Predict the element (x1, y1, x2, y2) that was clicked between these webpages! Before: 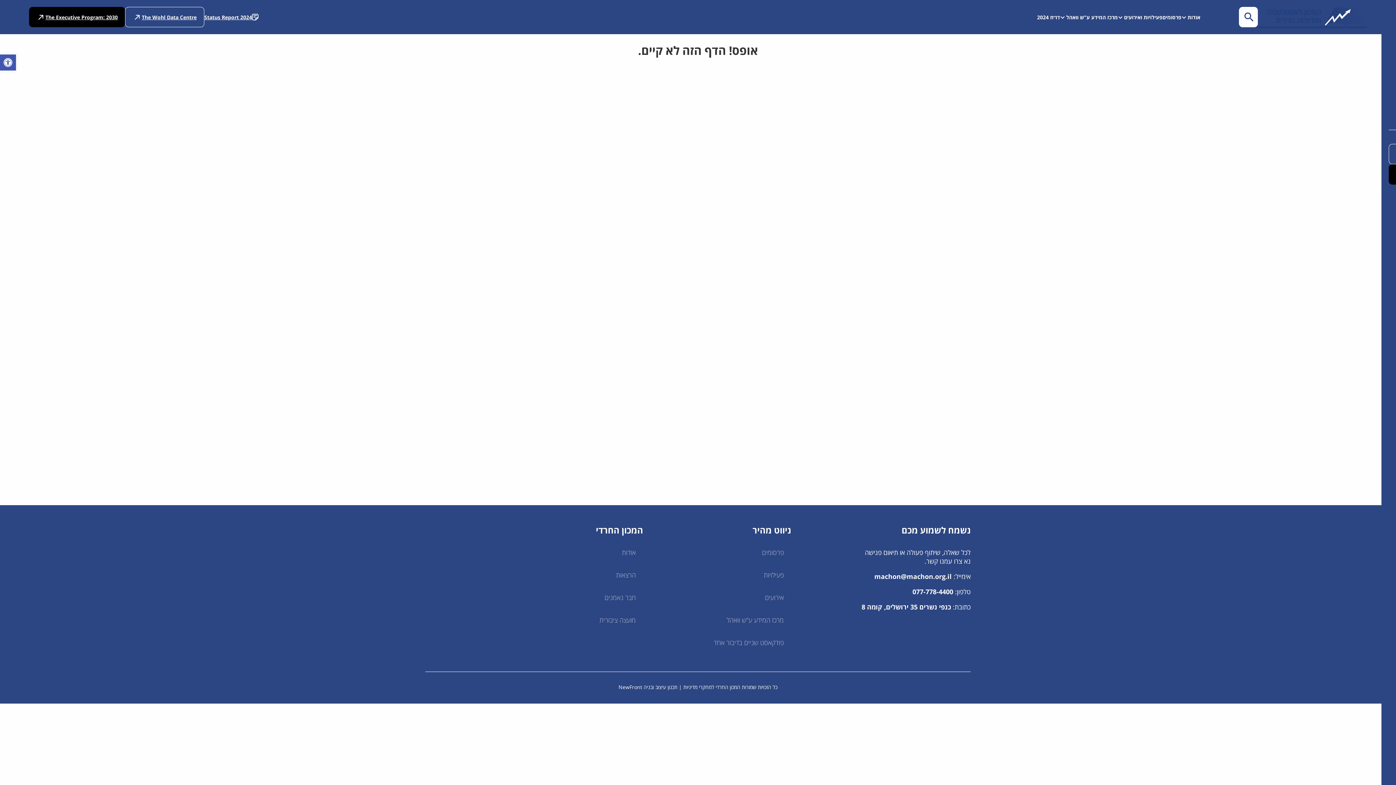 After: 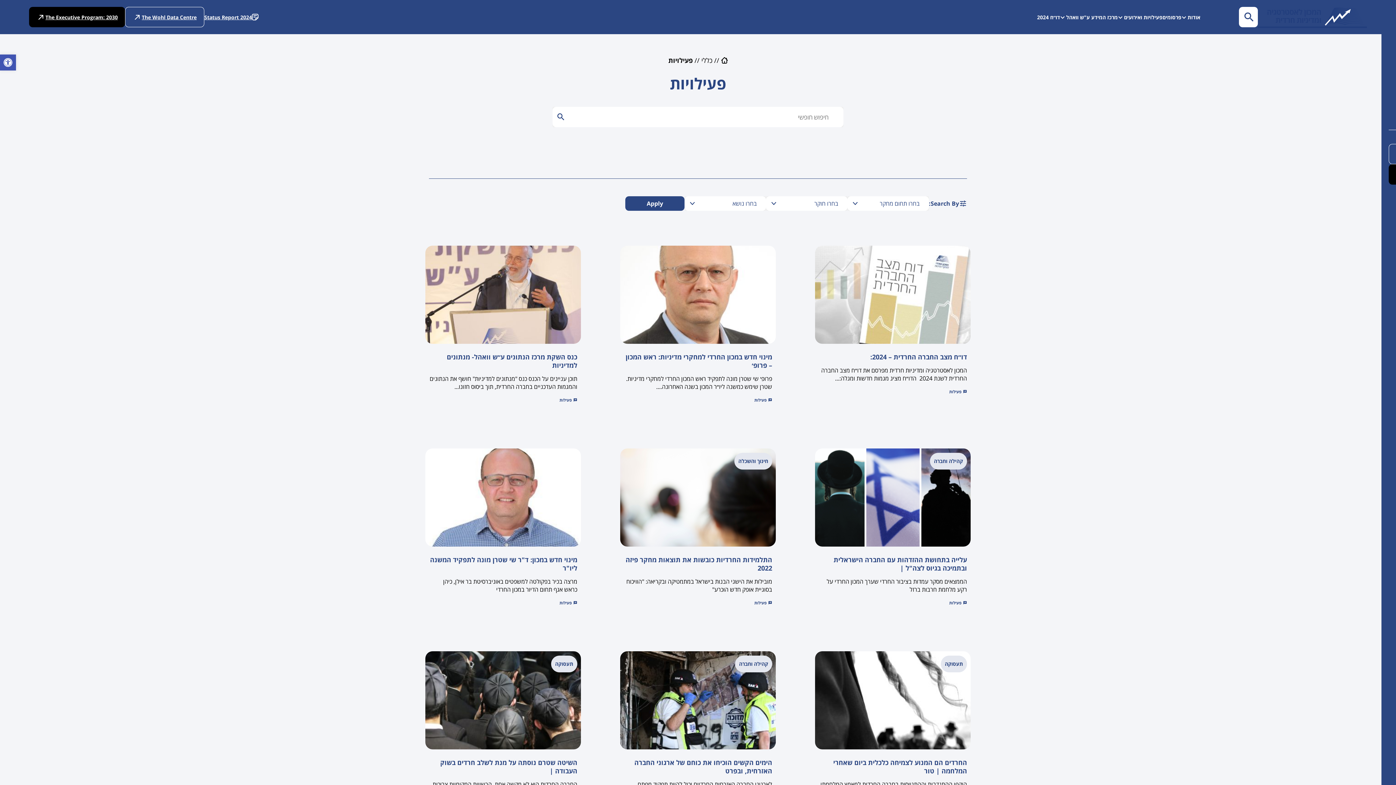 Action: bbox: (764, 570, 784, 579) label: פעילויות